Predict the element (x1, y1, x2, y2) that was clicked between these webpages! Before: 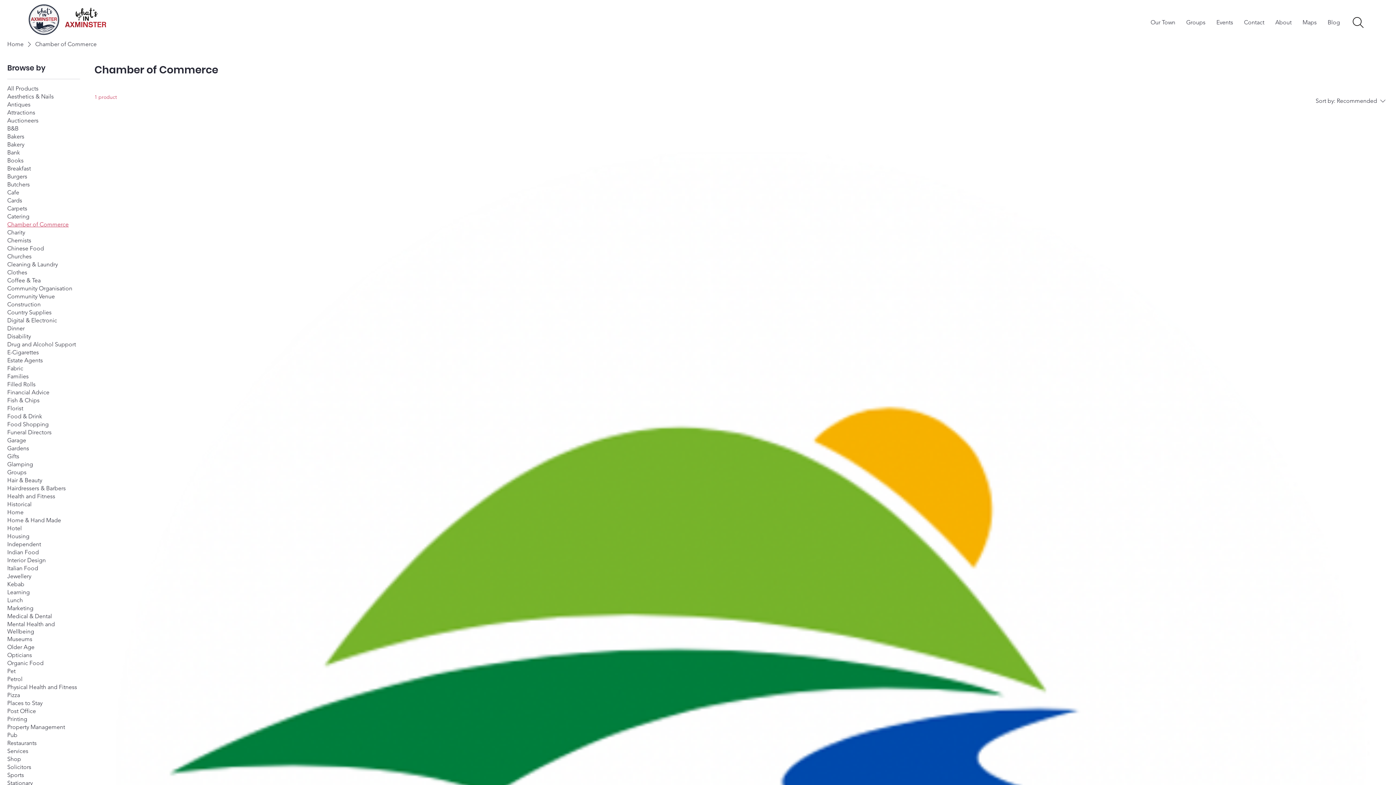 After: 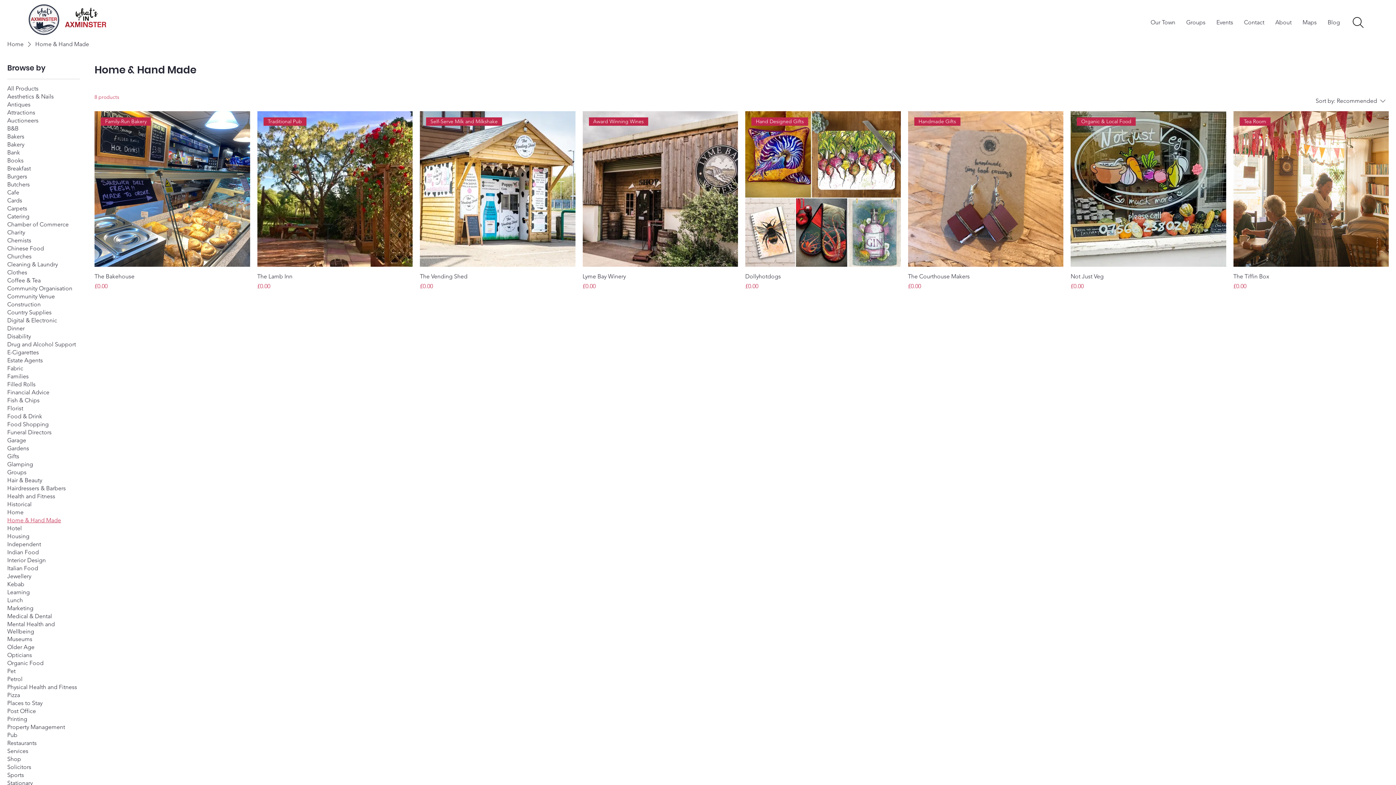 Action: label: Home & Hand Made bbox: (7, 517, 61, 524)